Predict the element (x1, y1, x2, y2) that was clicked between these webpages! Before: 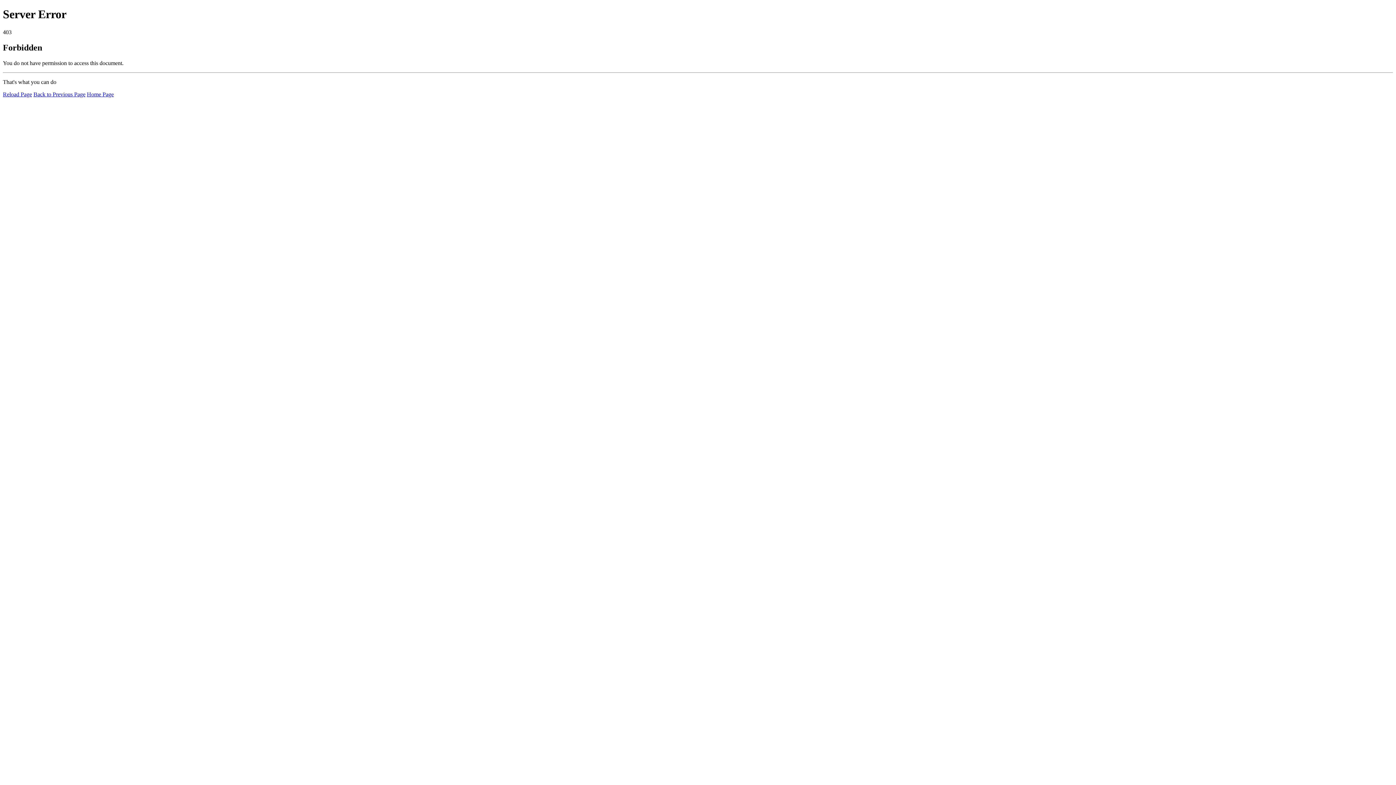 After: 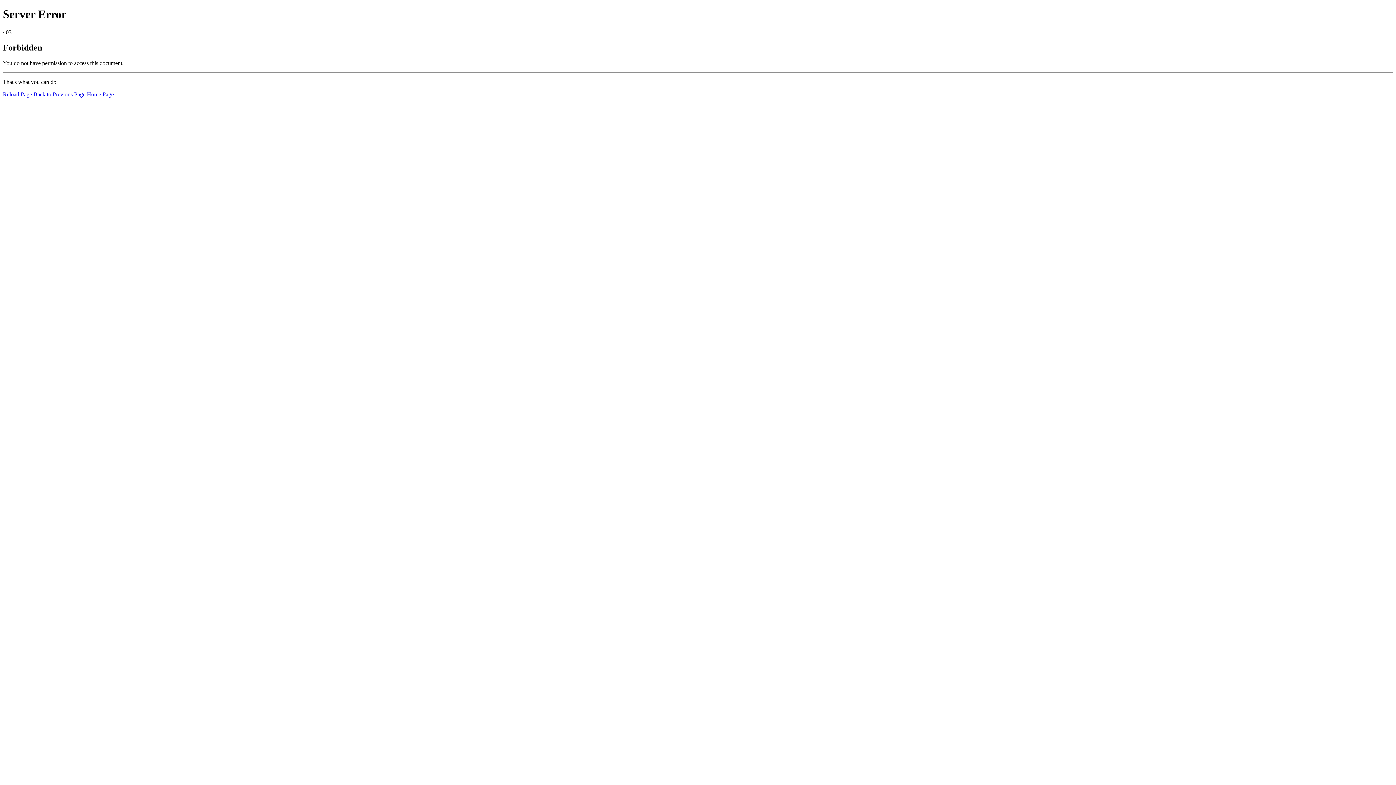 Action: bbox: (2, 91, 32, 97) label: Reload Page